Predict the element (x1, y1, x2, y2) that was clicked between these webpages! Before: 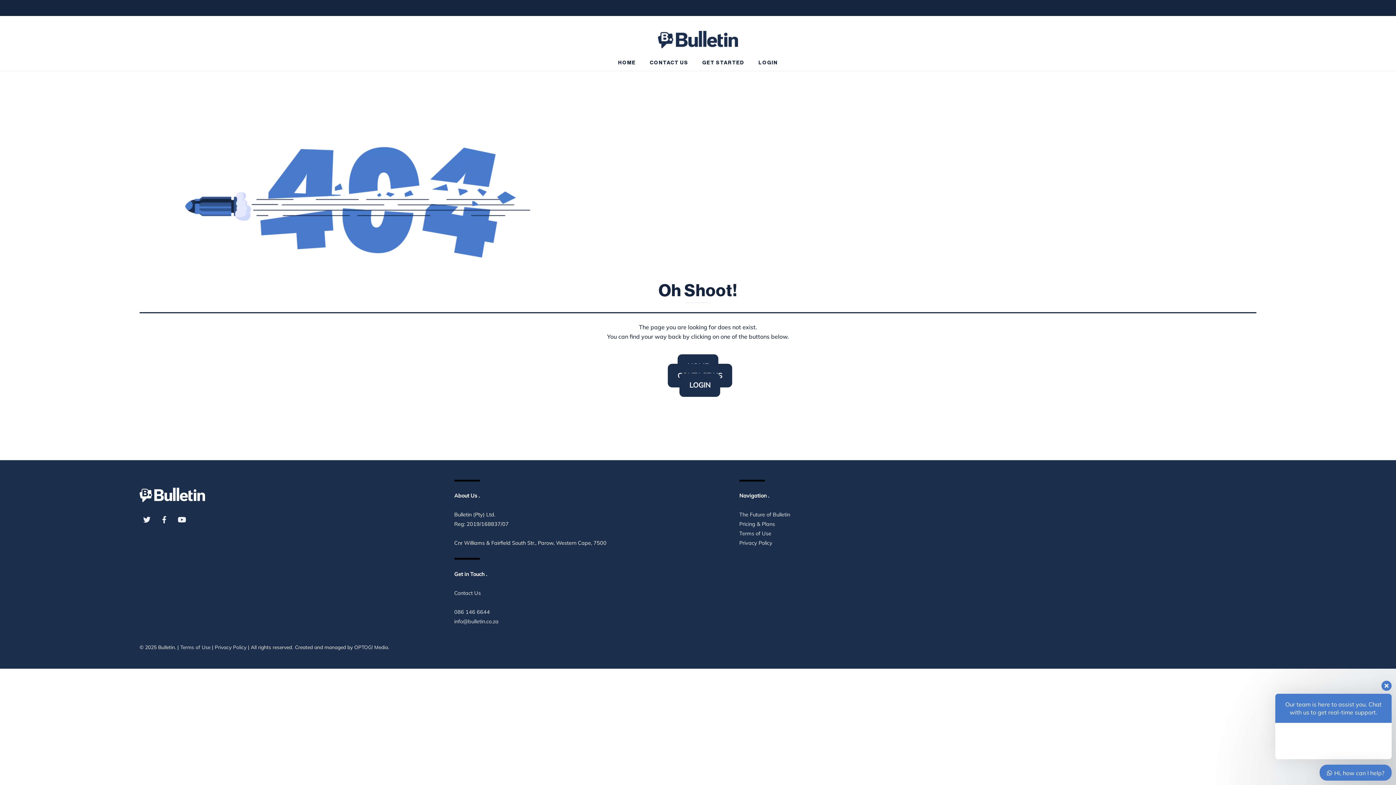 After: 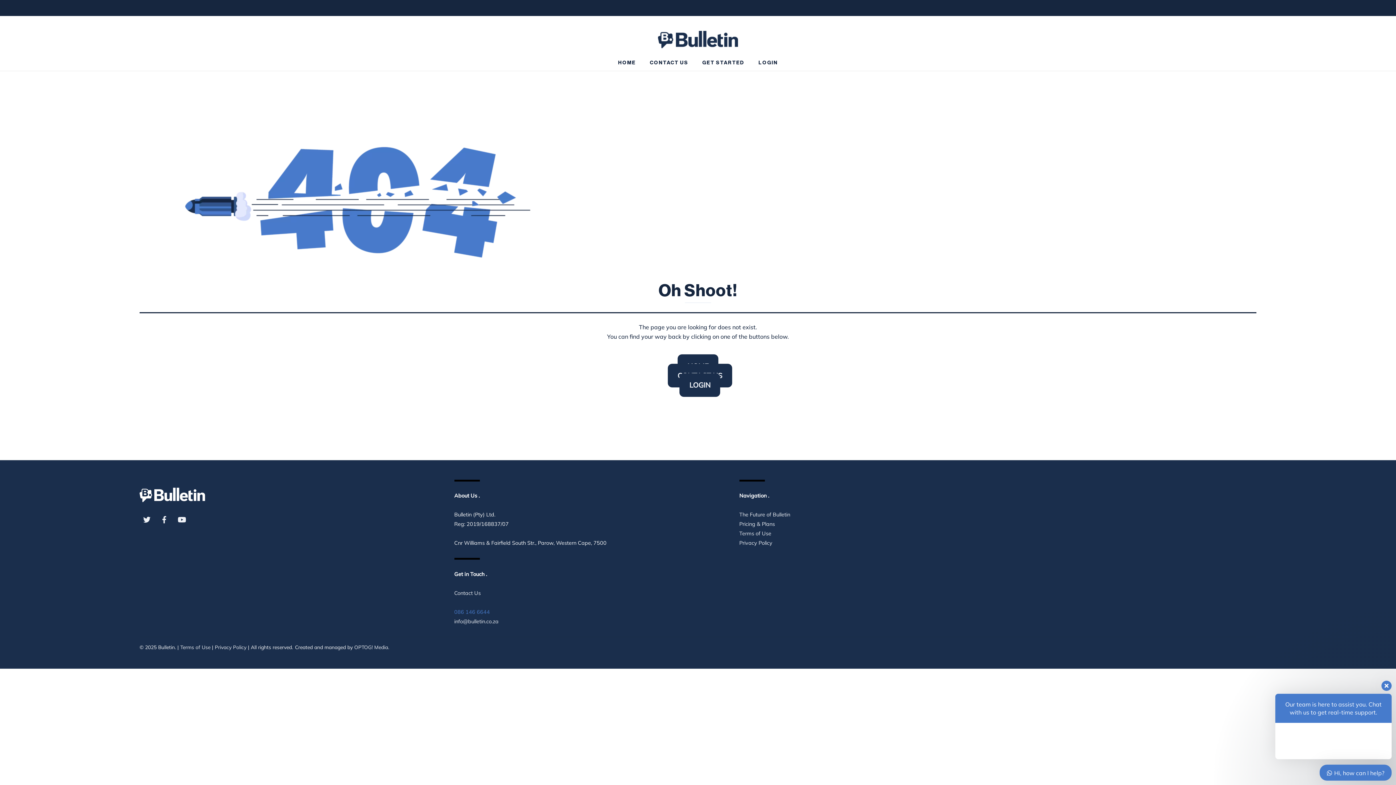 Action: bbox: (454, 609, 490, 615) label: 086 146 6644